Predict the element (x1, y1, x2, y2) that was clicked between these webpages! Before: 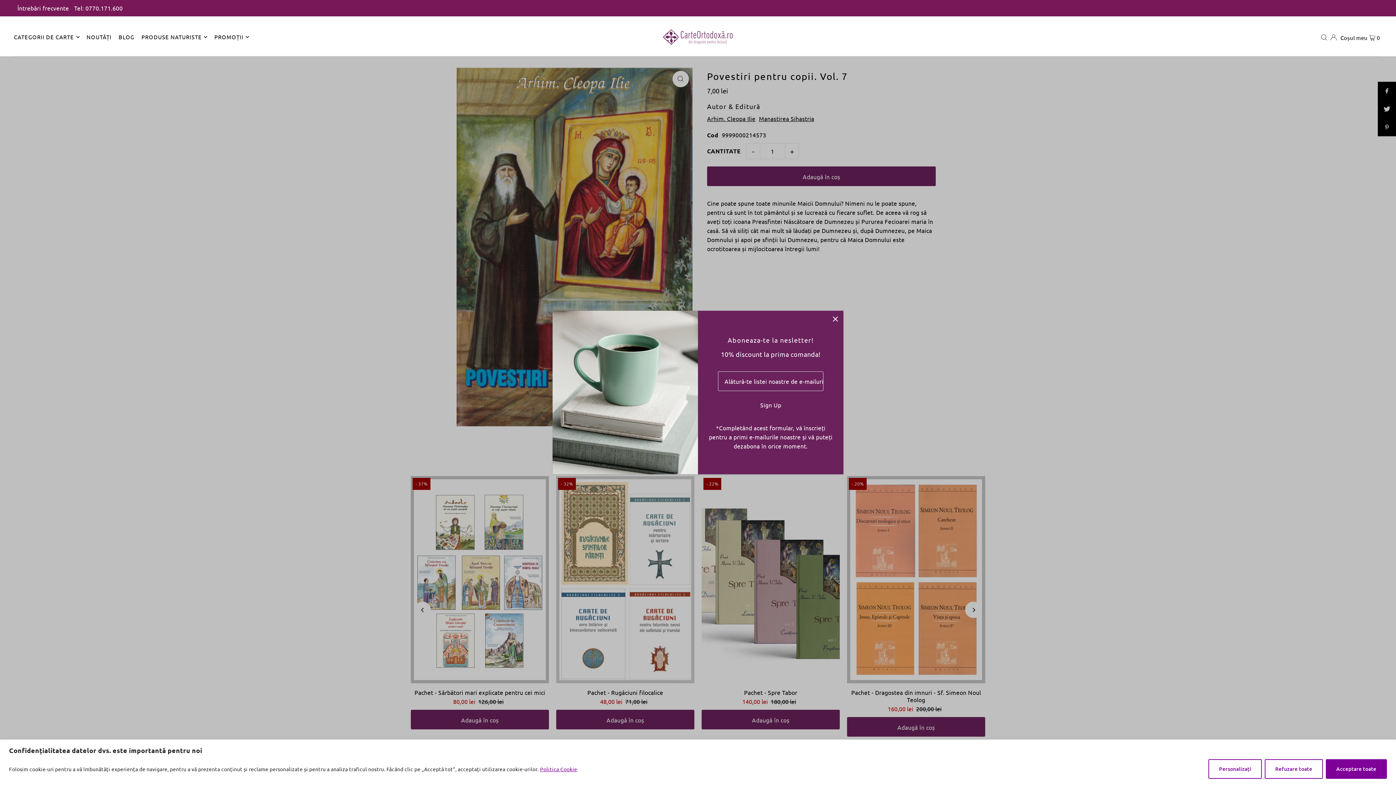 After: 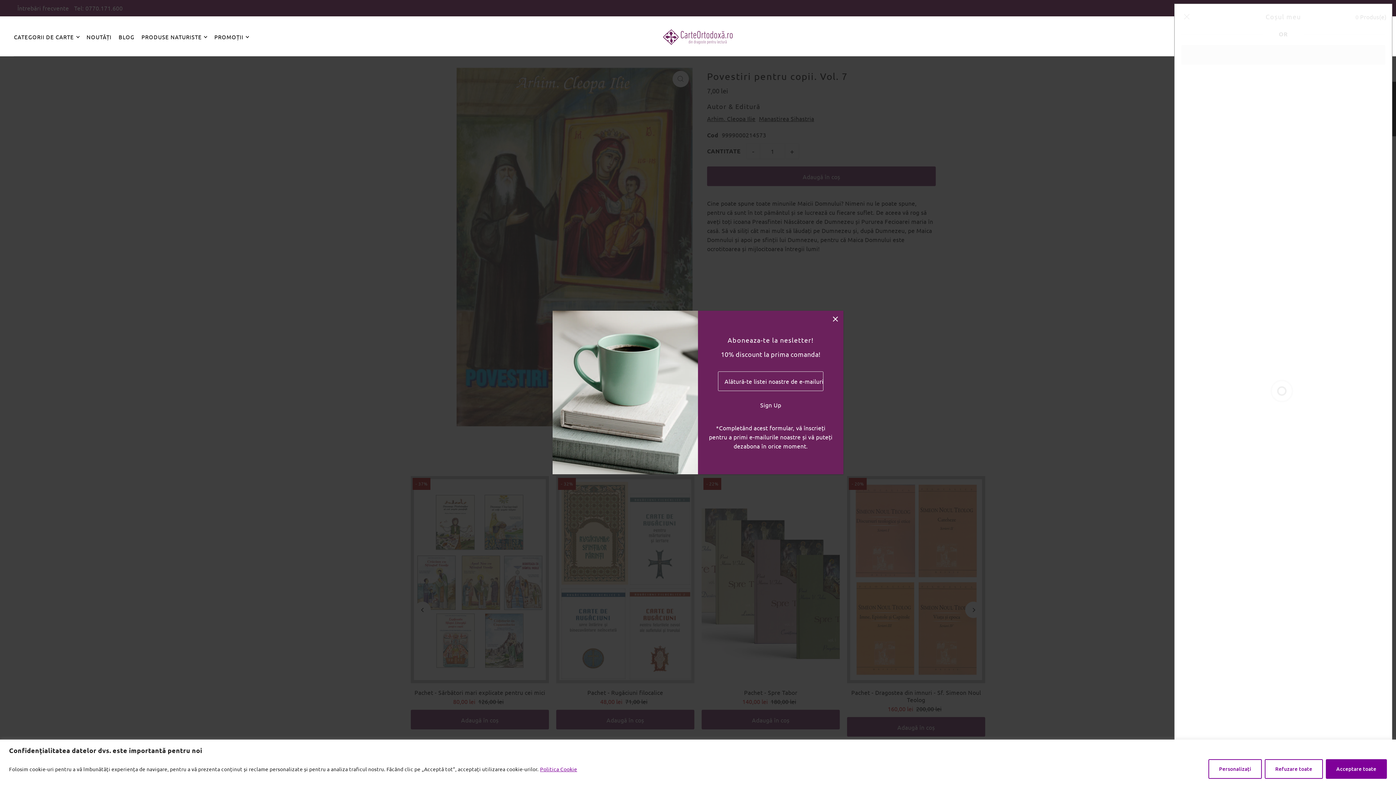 Action: label: Coșul meu  0 bbox: (1338, 26, 1382, 46)